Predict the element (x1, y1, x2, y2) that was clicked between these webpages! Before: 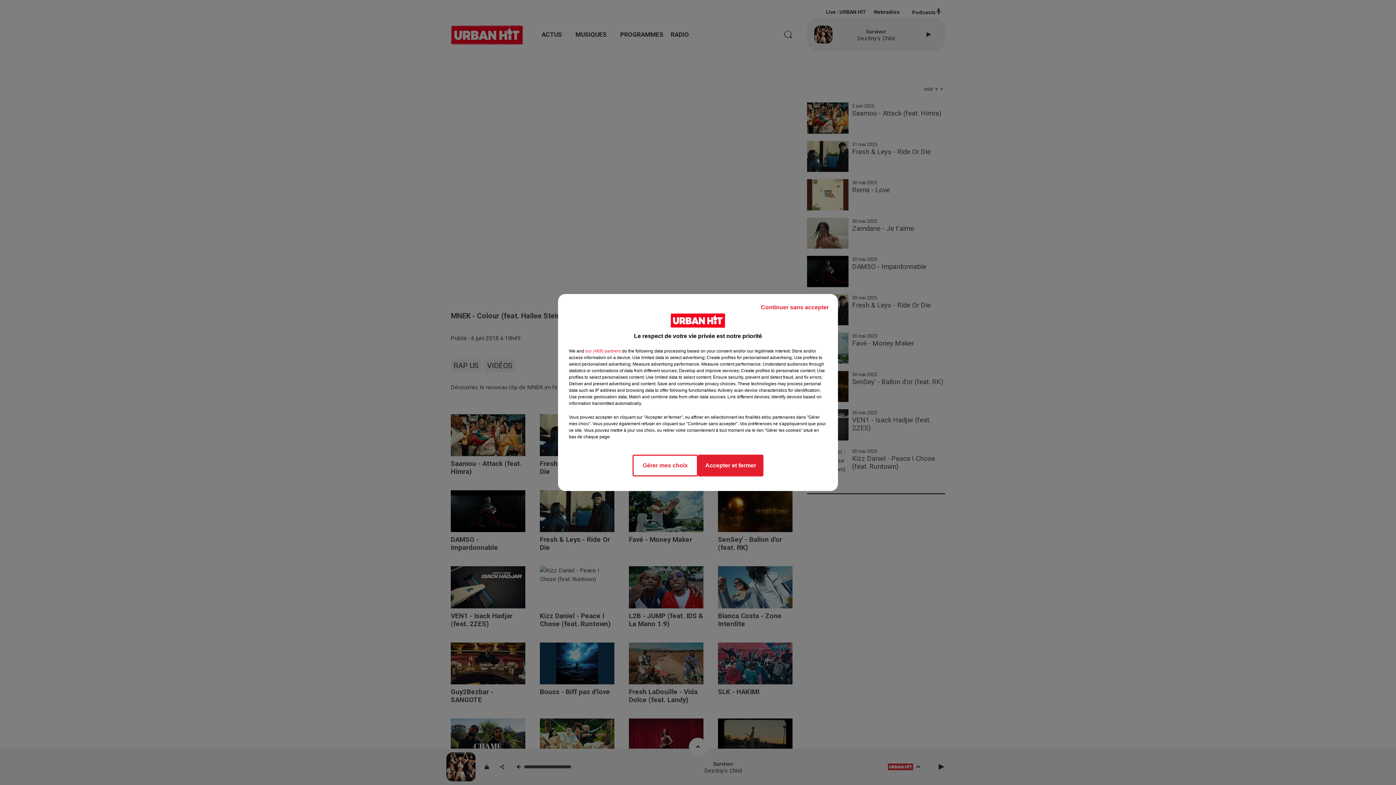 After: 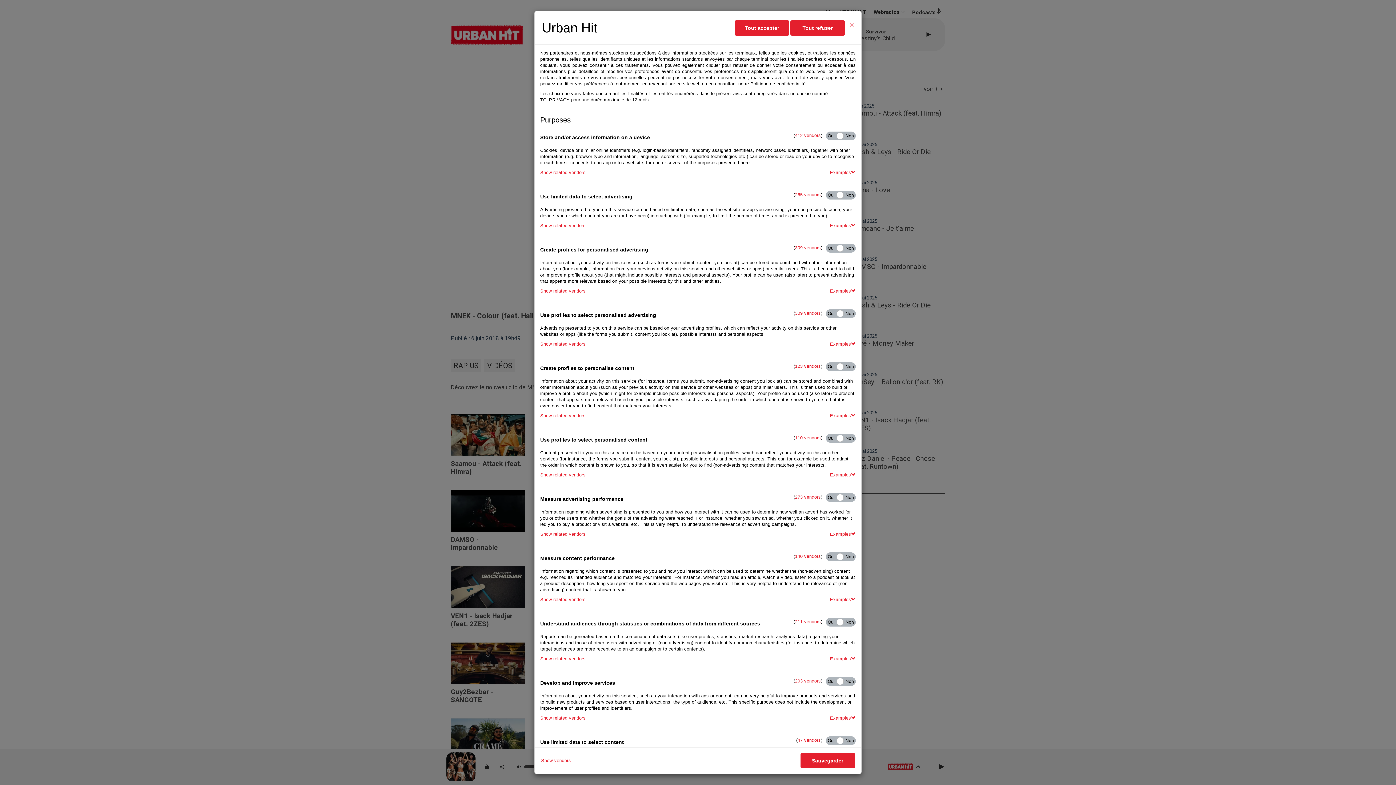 Action: label: Gérer mes choix bbox: (632, 454, 698, 476)